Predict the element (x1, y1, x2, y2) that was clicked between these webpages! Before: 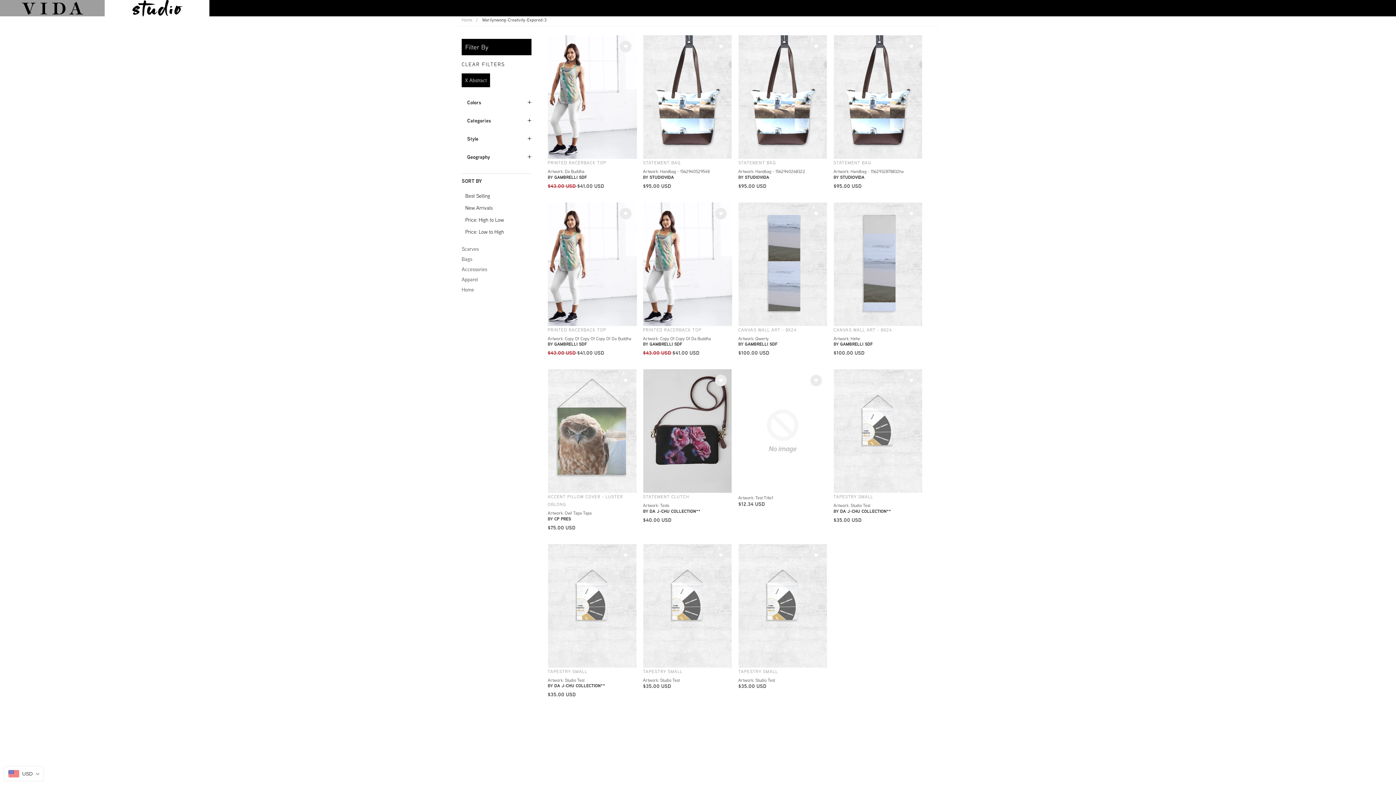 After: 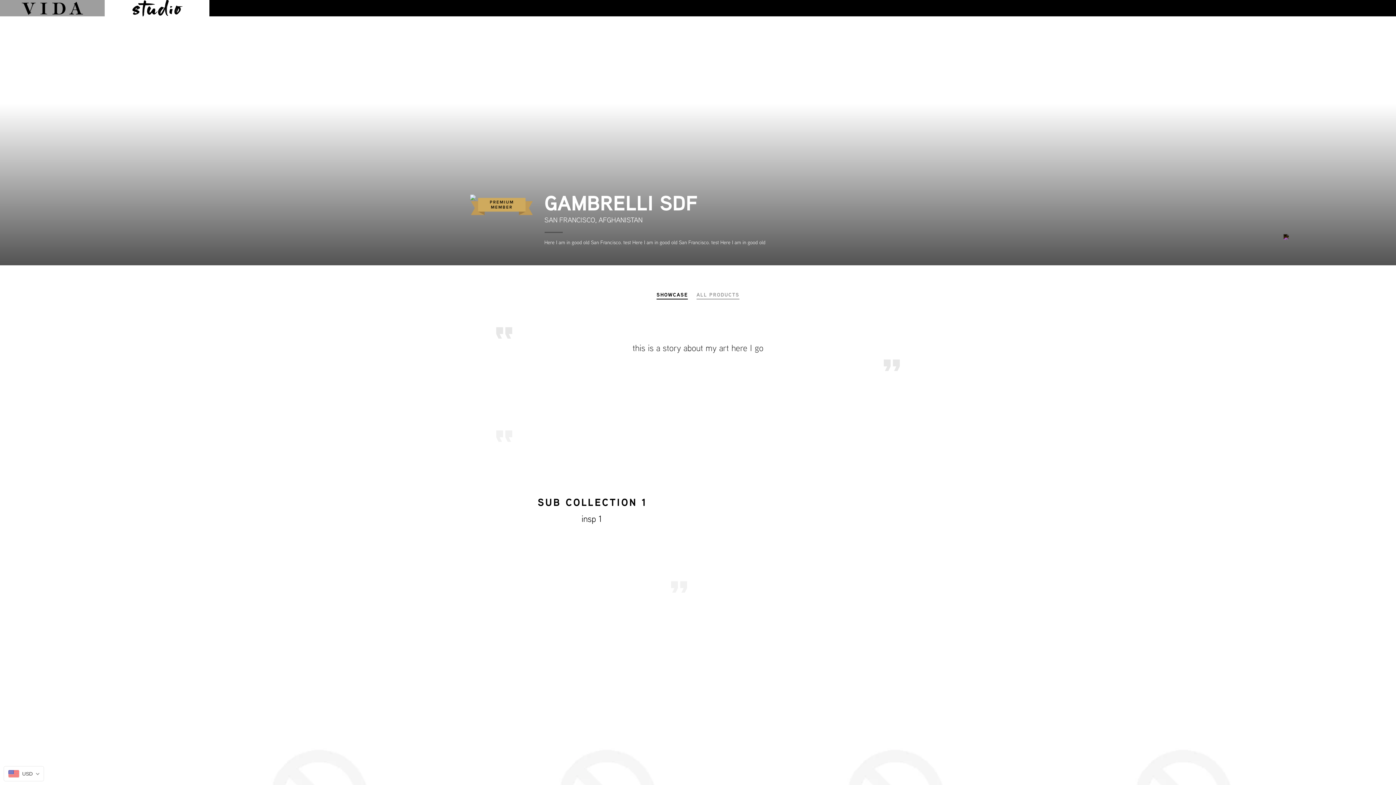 Action: label: GAMBRELLI SDF bbox: (745, 341, 777, 347)